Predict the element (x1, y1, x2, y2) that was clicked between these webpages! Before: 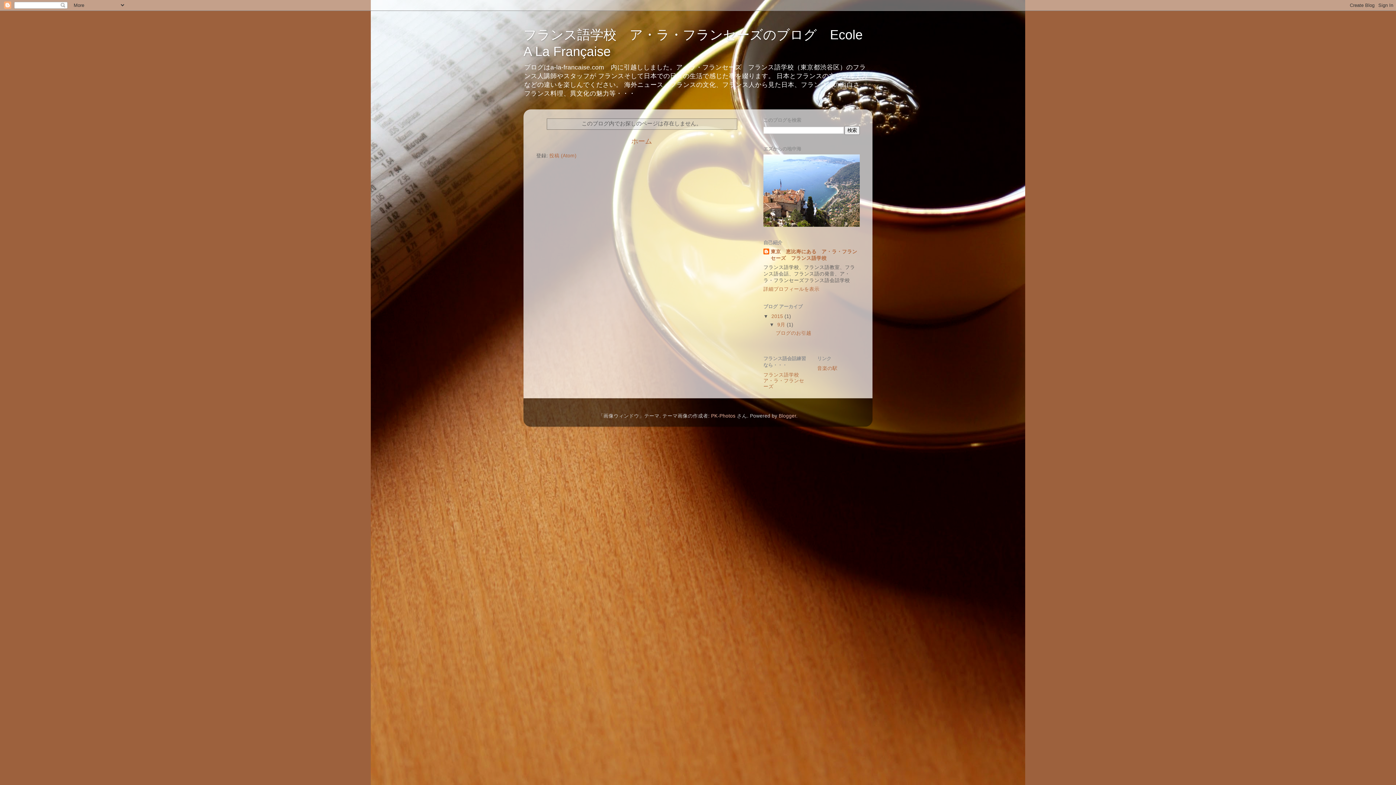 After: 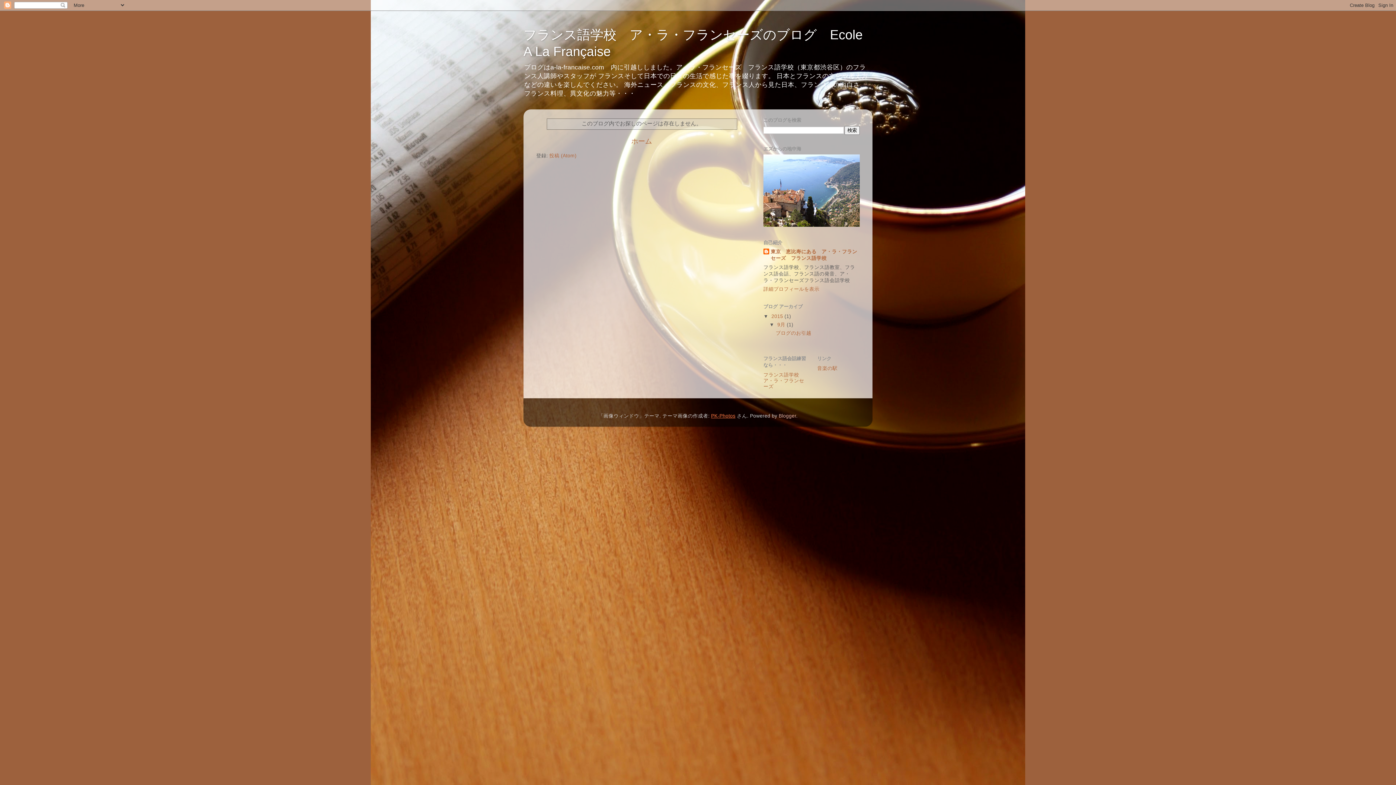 Action: label: PK-Photos bbox: (711, 413, 735, 418)